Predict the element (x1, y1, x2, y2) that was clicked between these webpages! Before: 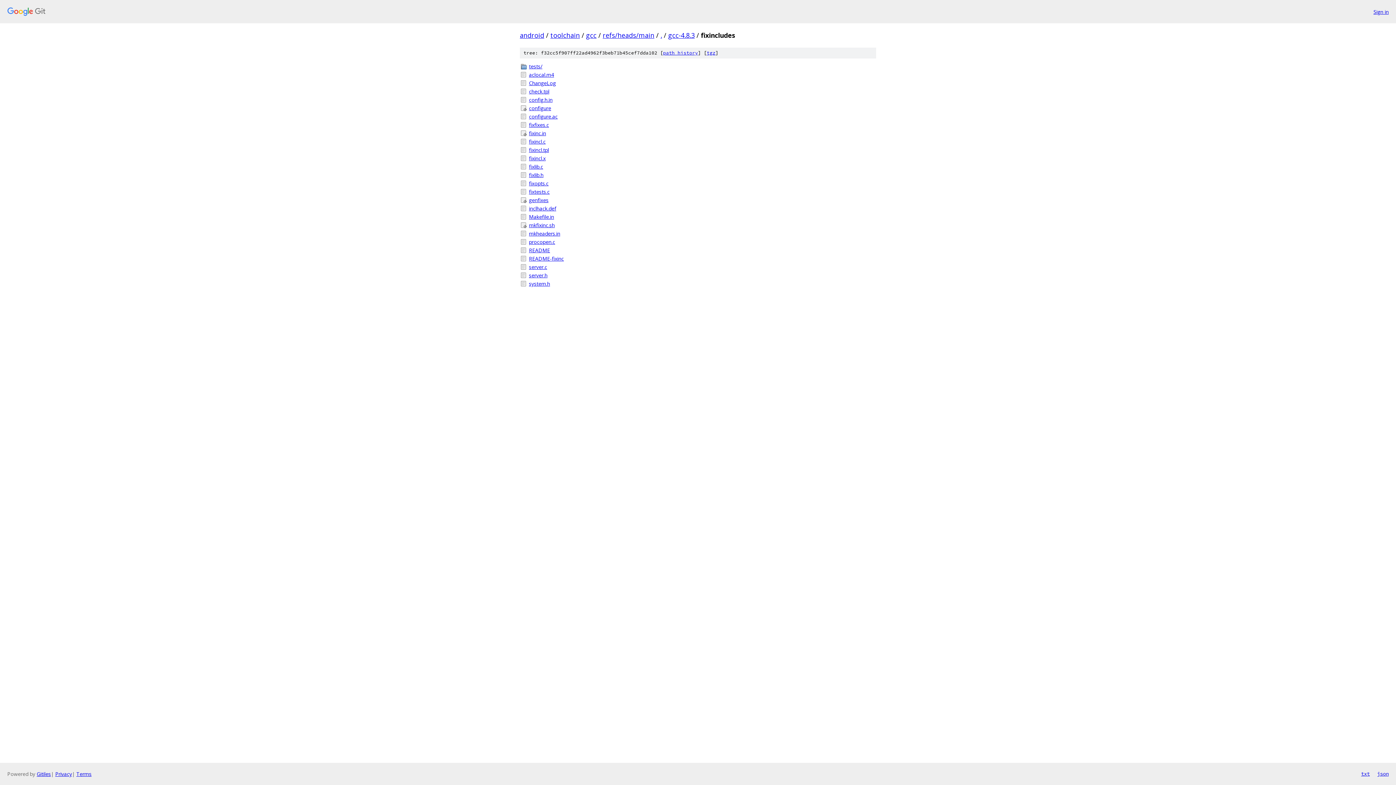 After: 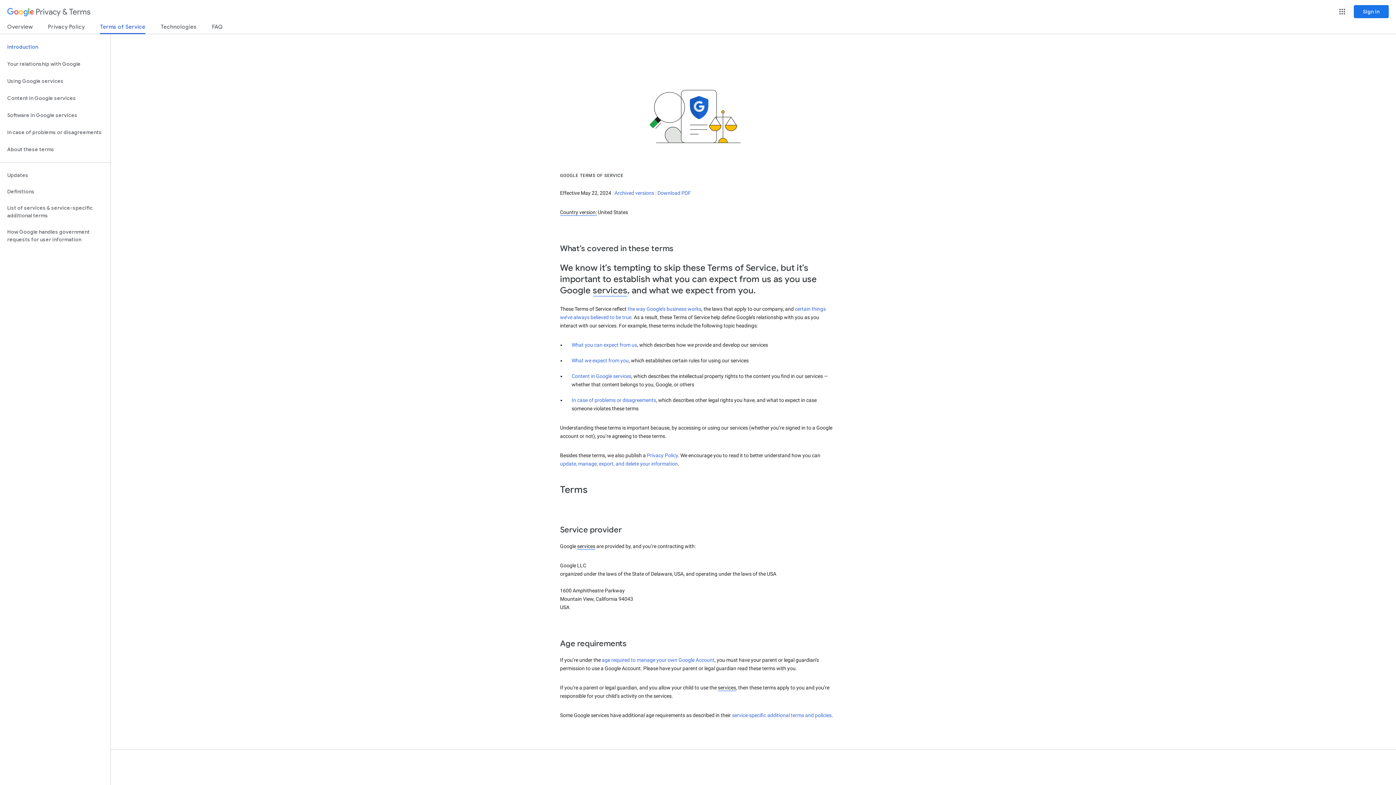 Action: label: Terms bbox: (76, 770, 91, 777)